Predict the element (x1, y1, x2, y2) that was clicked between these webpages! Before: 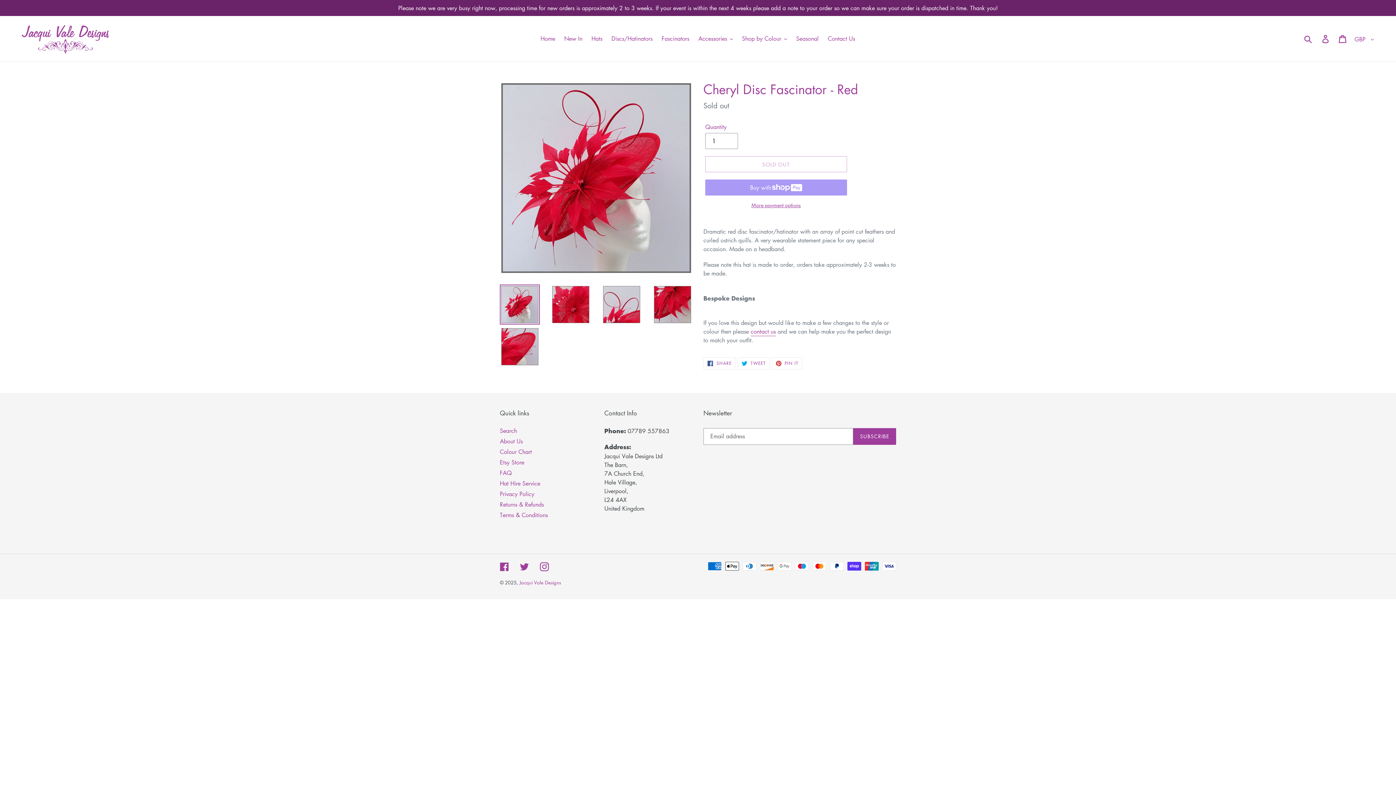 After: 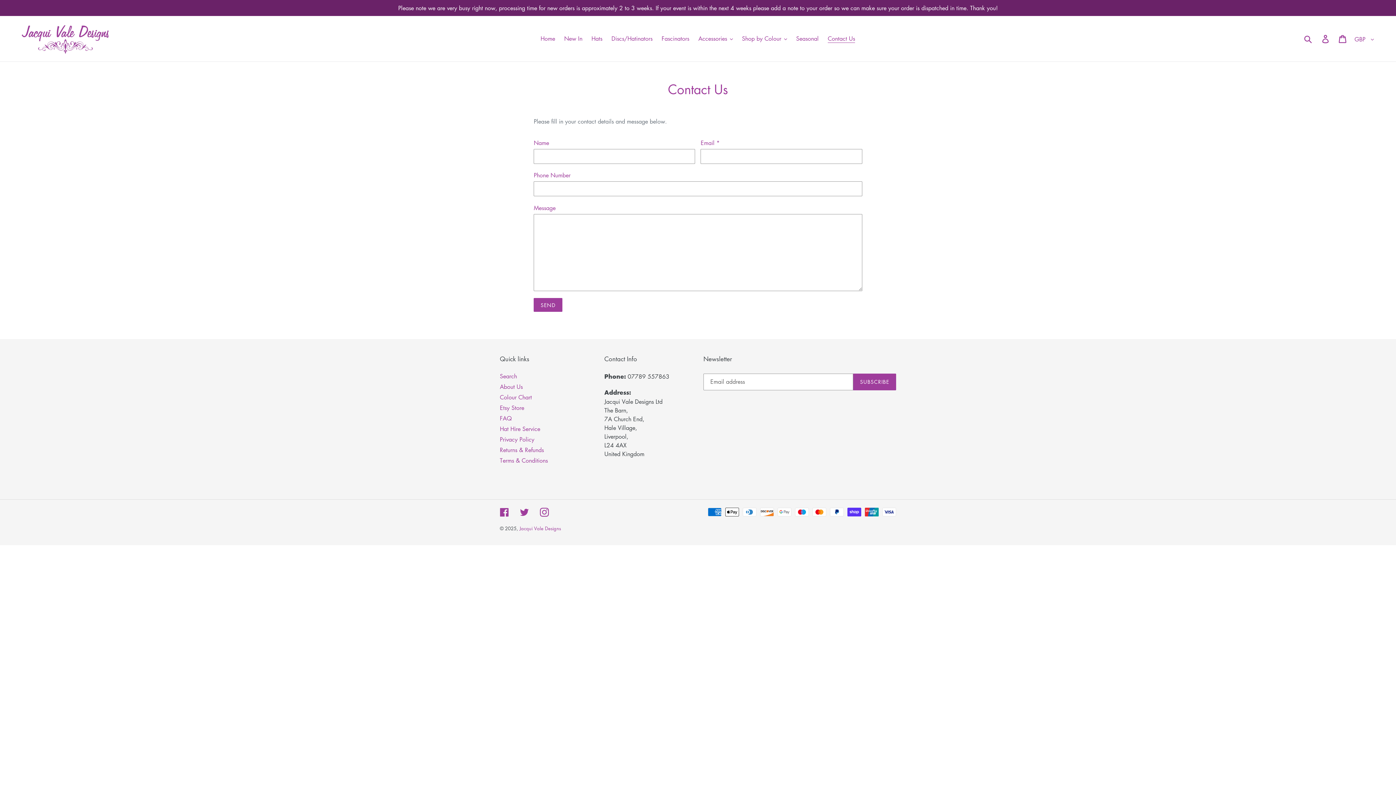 Action: label: Contact Us bbox: (824, 33, 858, 44)